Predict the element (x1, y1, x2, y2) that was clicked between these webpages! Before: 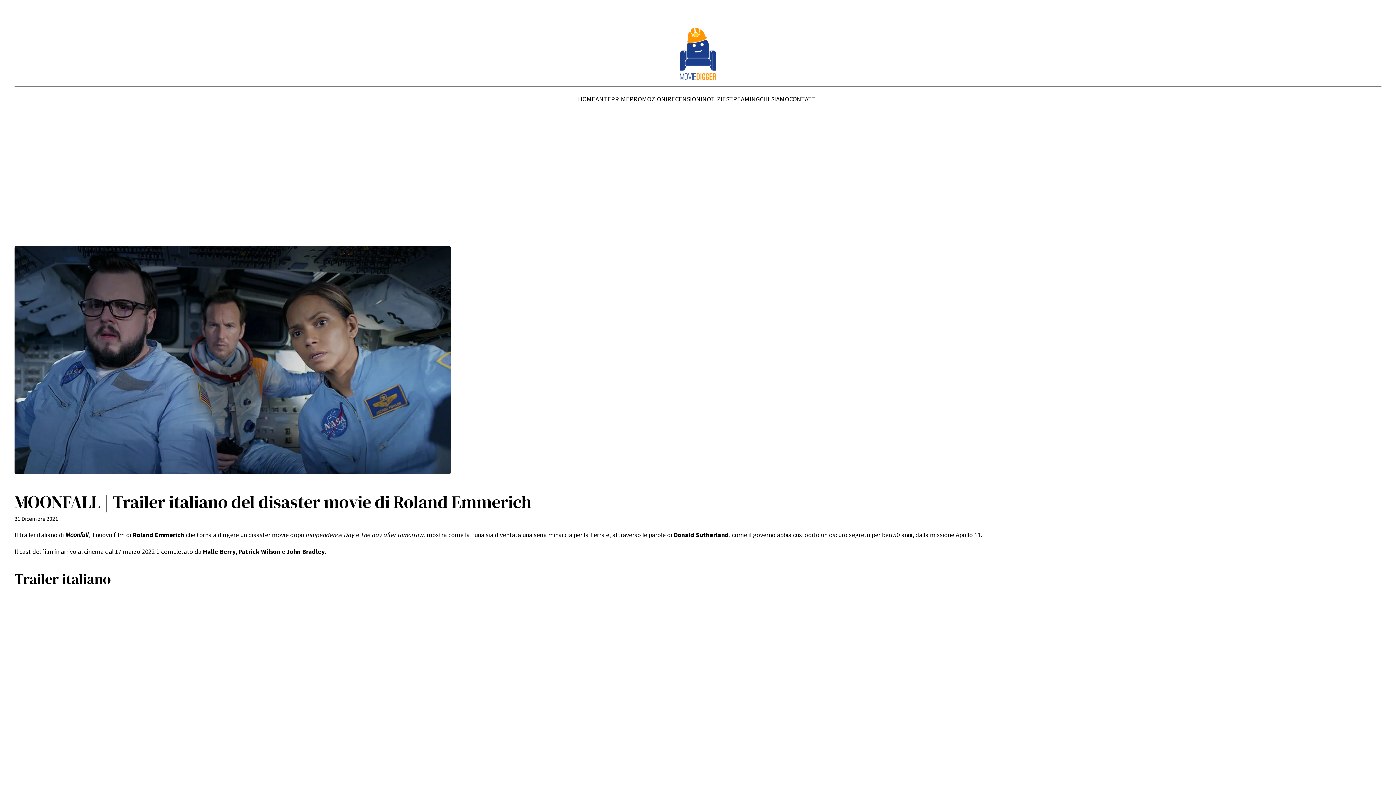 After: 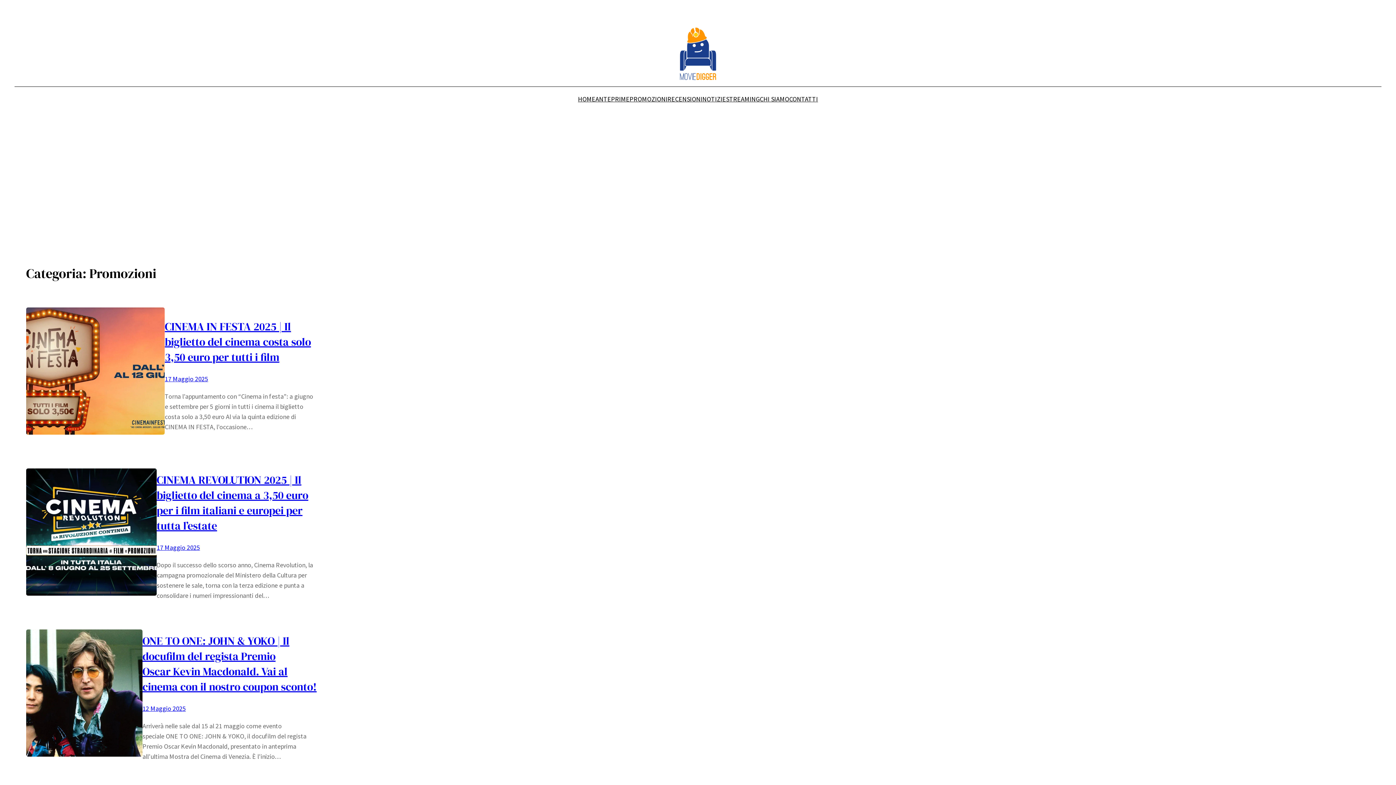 Action: label: PROMOZIONI bbox: (629, 94, 667, 104)